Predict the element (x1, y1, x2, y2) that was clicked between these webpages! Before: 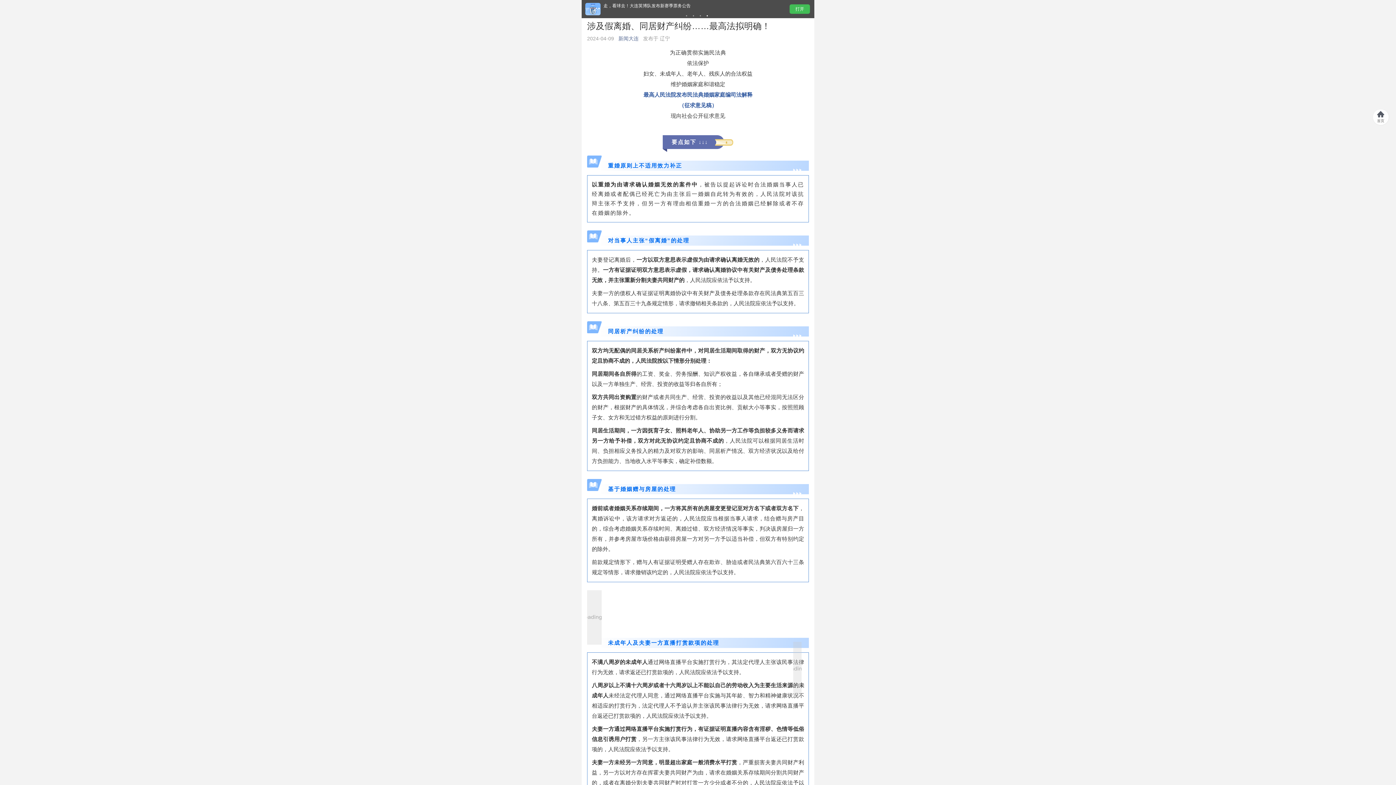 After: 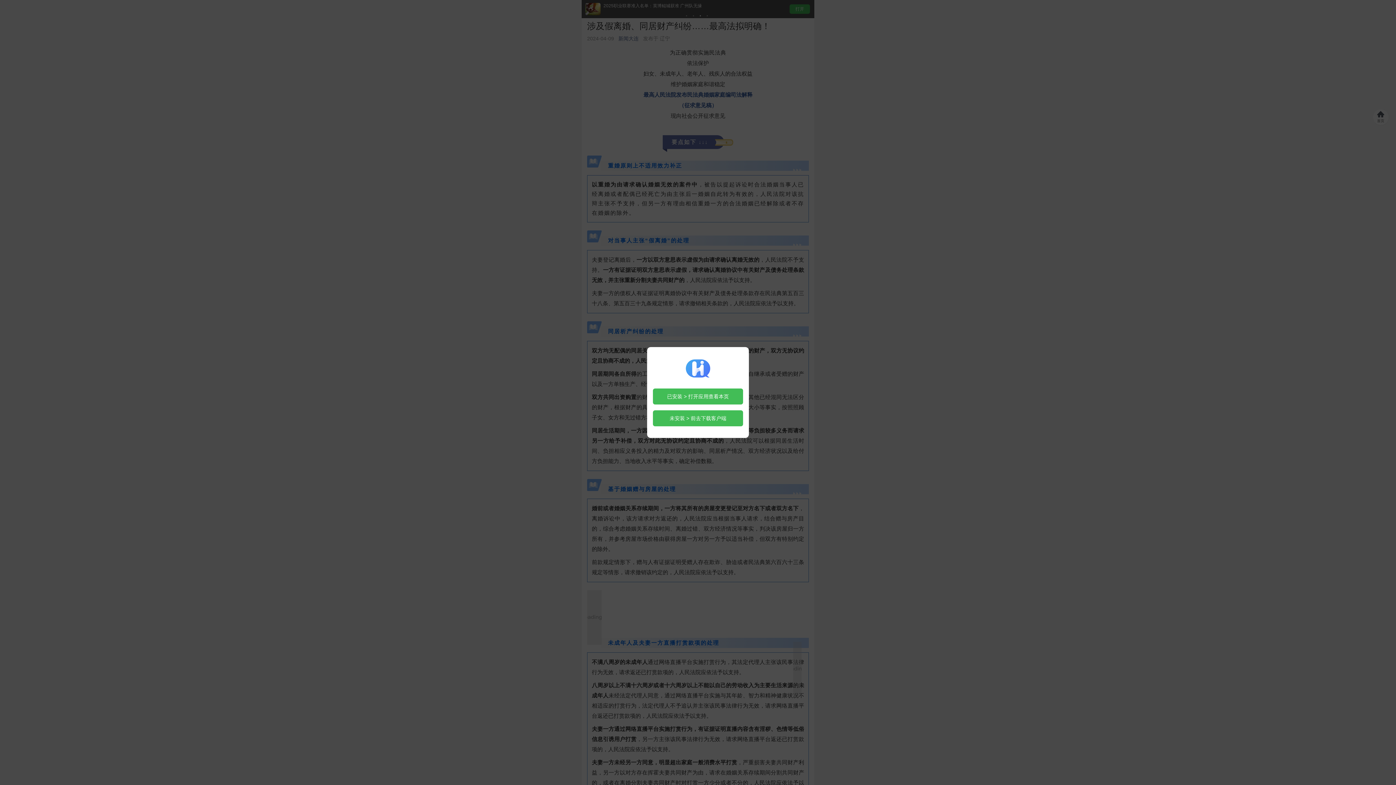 Action: bbox: (789, 4, 810, 13) label: 打开